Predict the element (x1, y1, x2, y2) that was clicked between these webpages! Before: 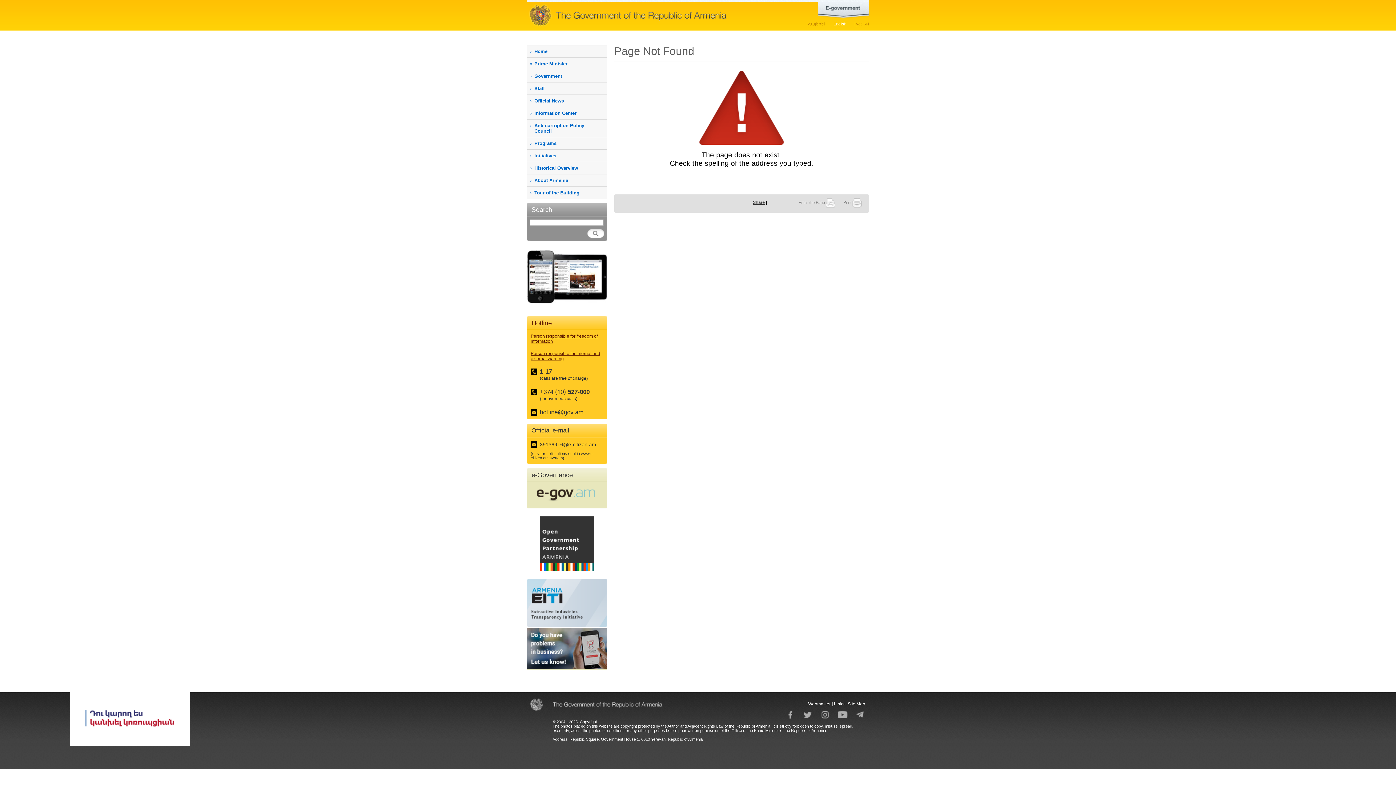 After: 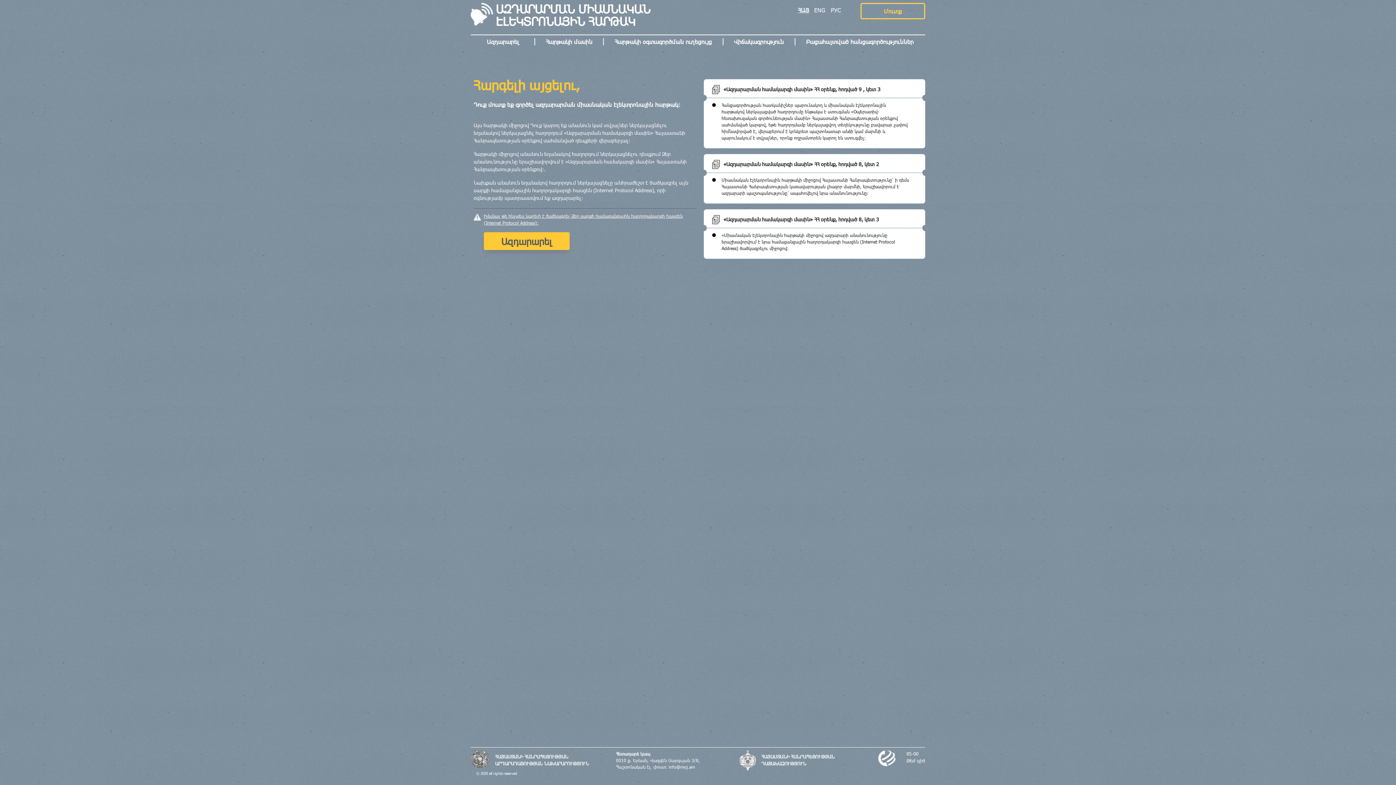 Action: bbox: (69, 691, 189, 746)